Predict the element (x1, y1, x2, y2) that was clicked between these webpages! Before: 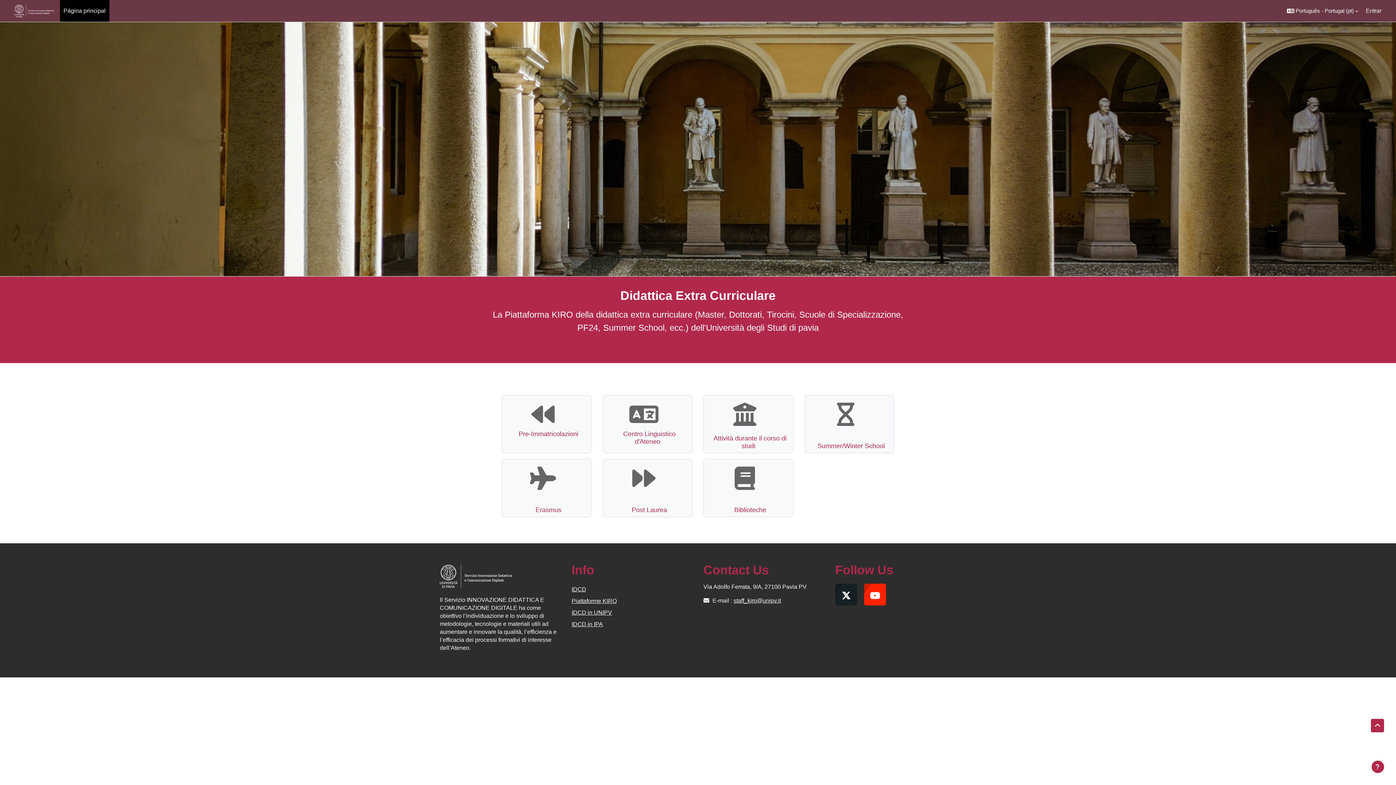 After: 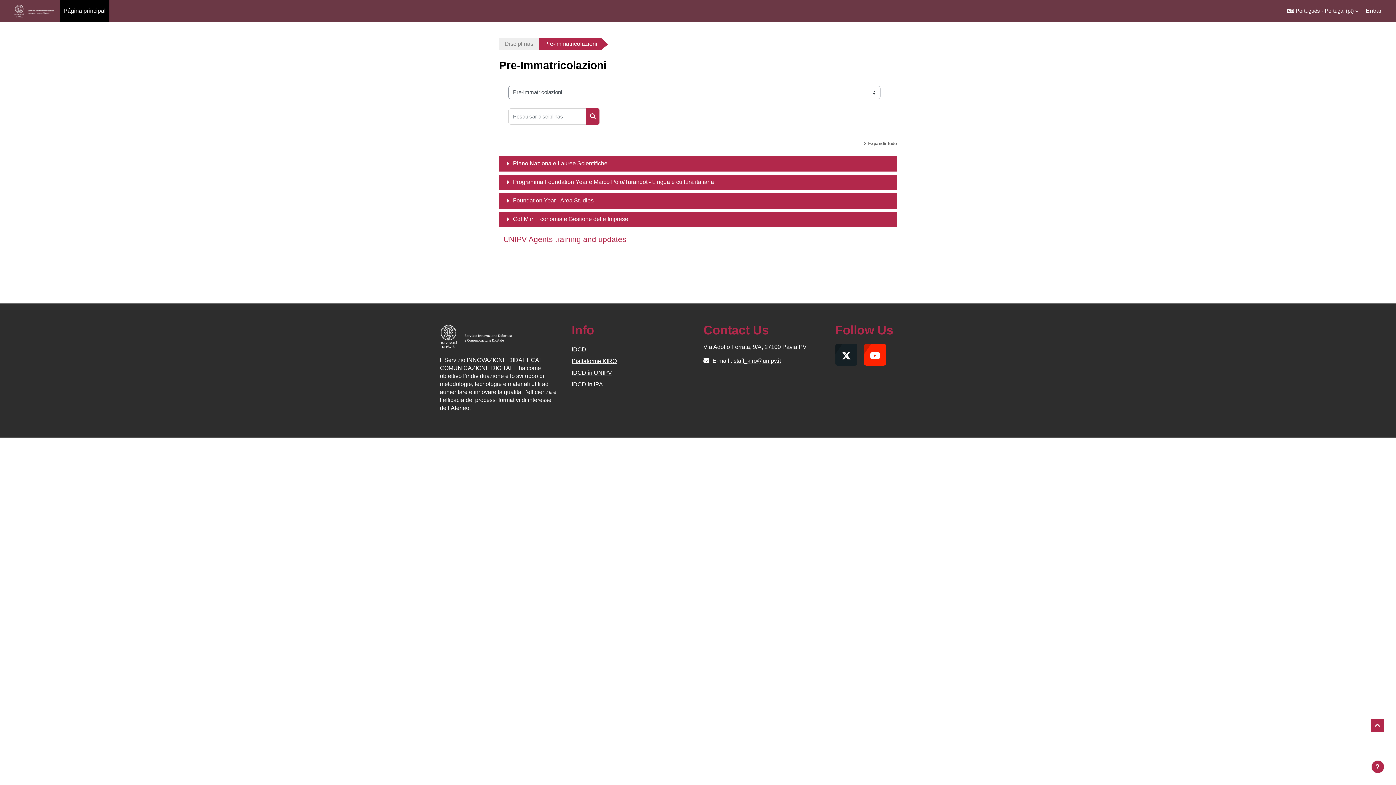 Action: bbox: (518, 430, 578, 437) label: Pre-Immatricolazioni